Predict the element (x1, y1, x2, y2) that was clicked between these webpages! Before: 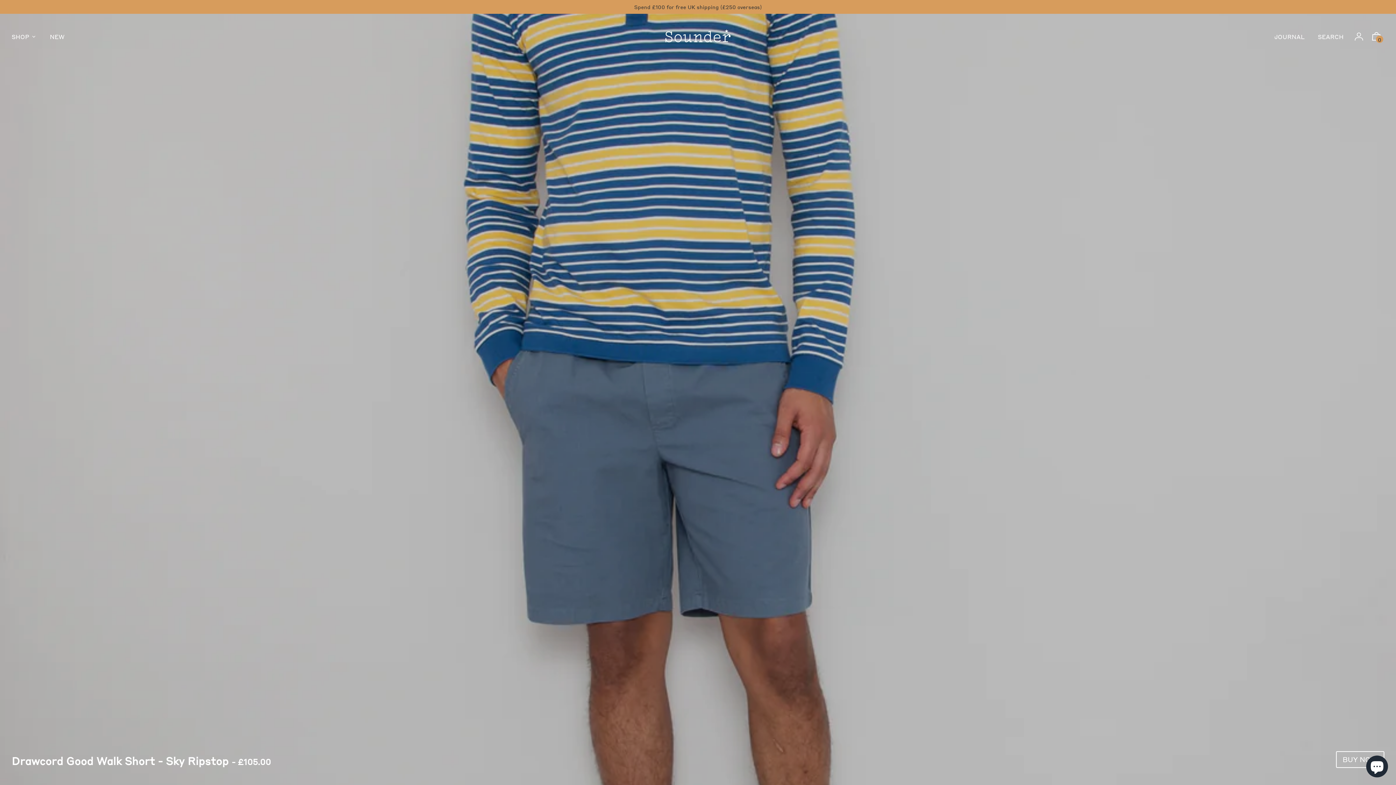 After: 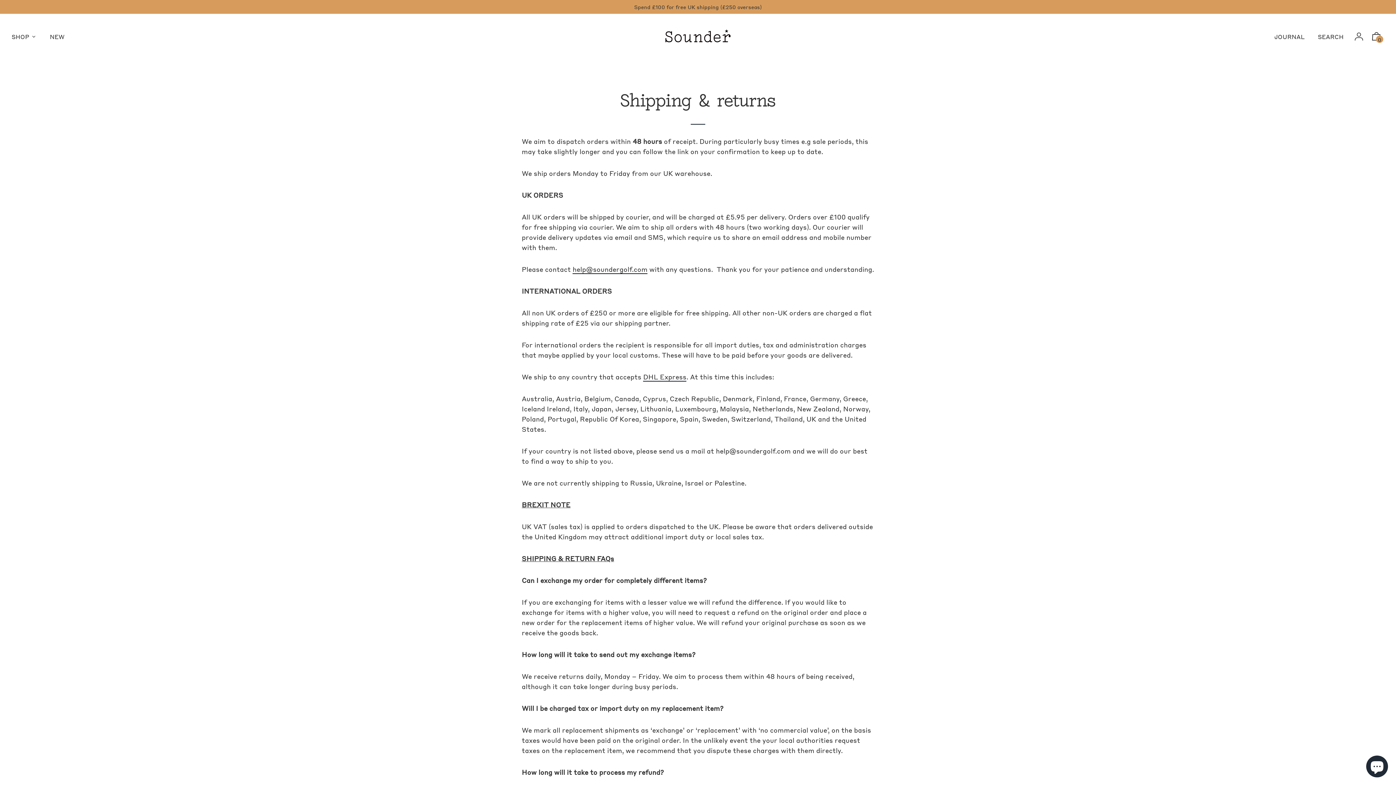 Action: bbox: (0, 0, 1396, 13) label: Spend £100 for free UK shipping (£250 overseas)